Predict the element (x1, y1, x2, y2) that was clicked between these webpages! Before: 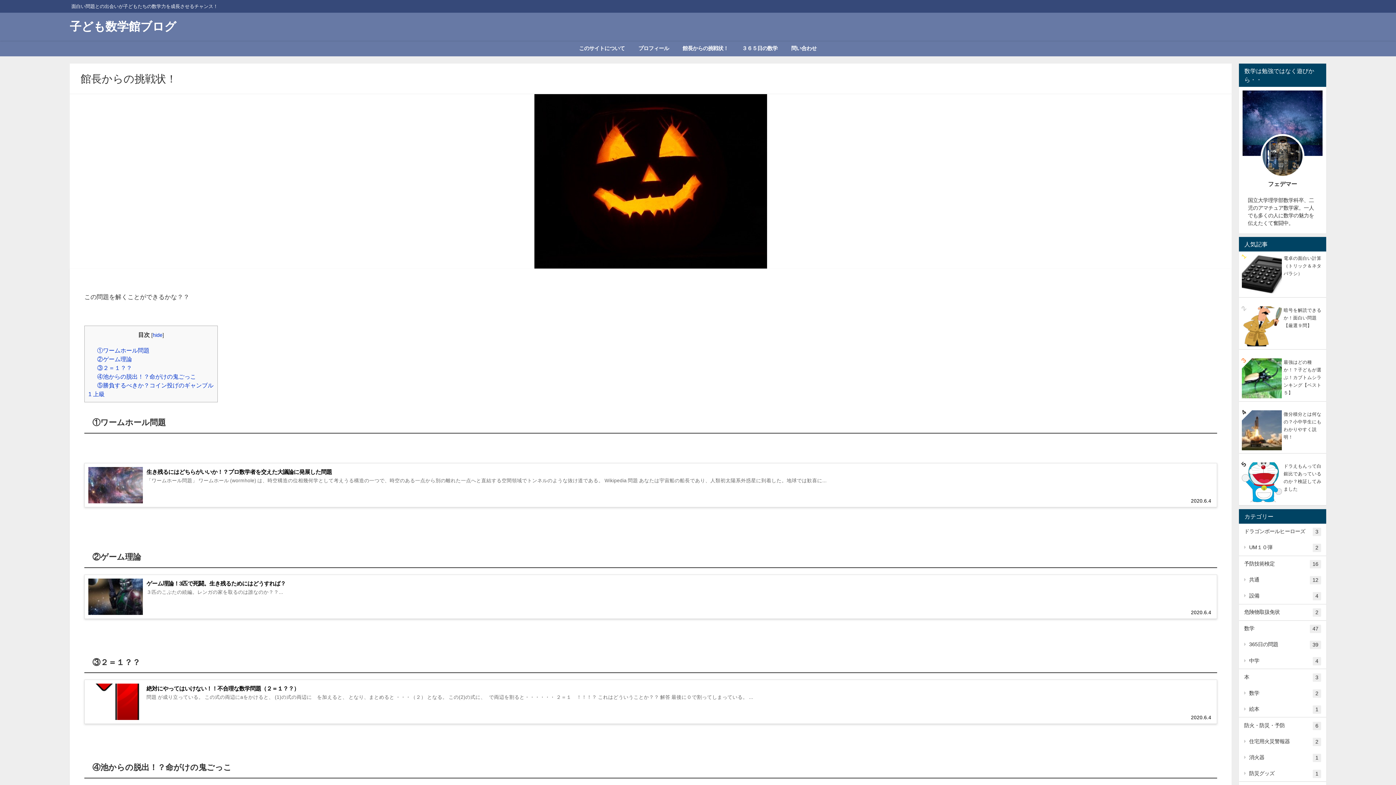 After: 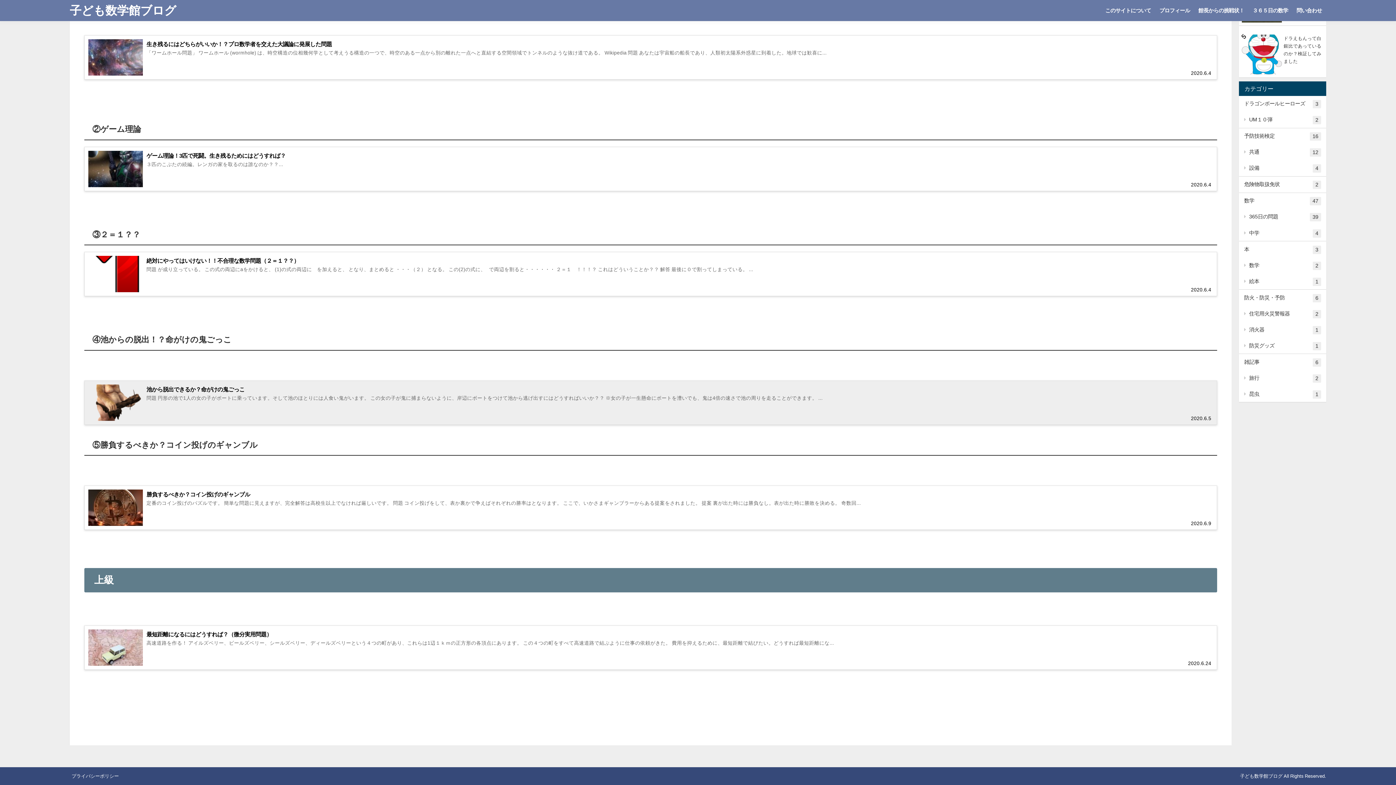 Action: bbox: (88, 391, 110, 397) label: 1 上級　